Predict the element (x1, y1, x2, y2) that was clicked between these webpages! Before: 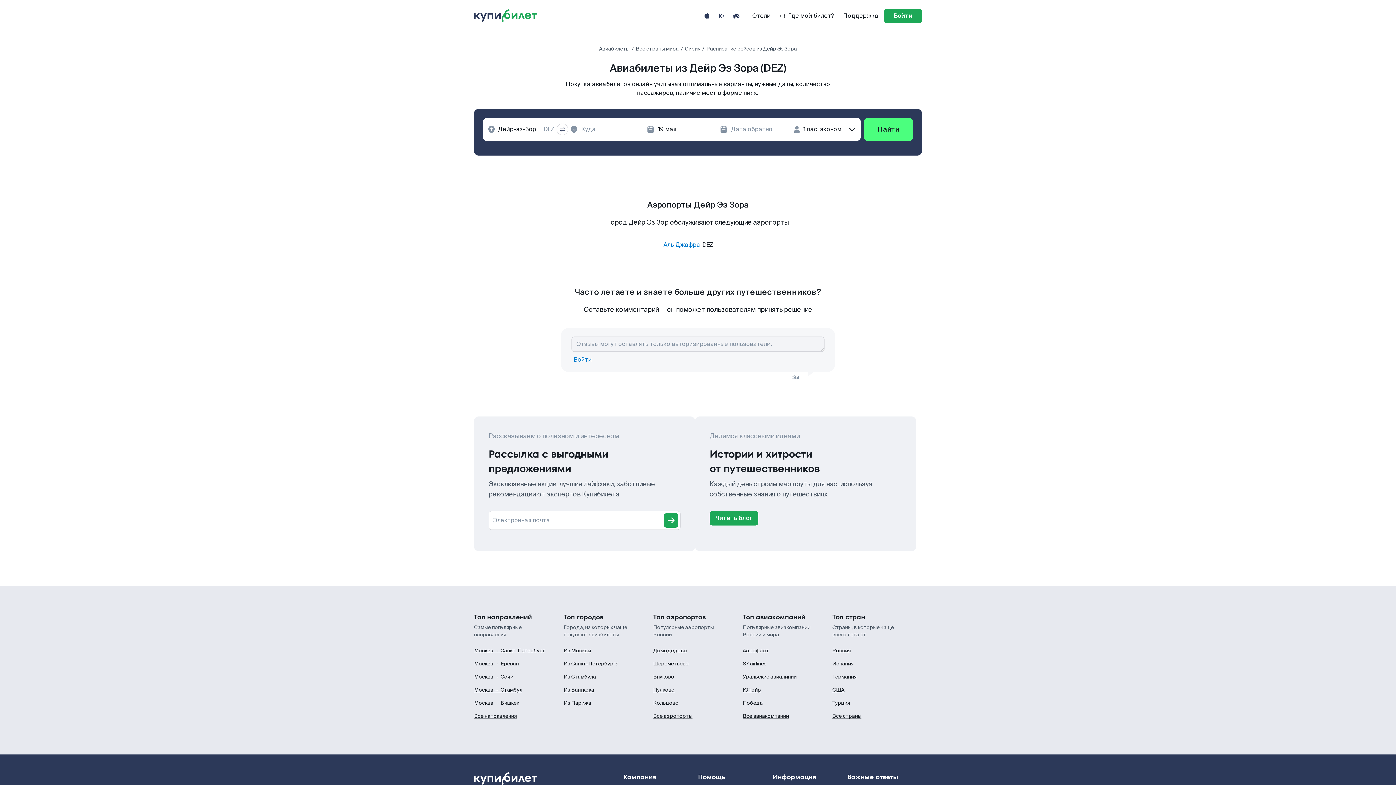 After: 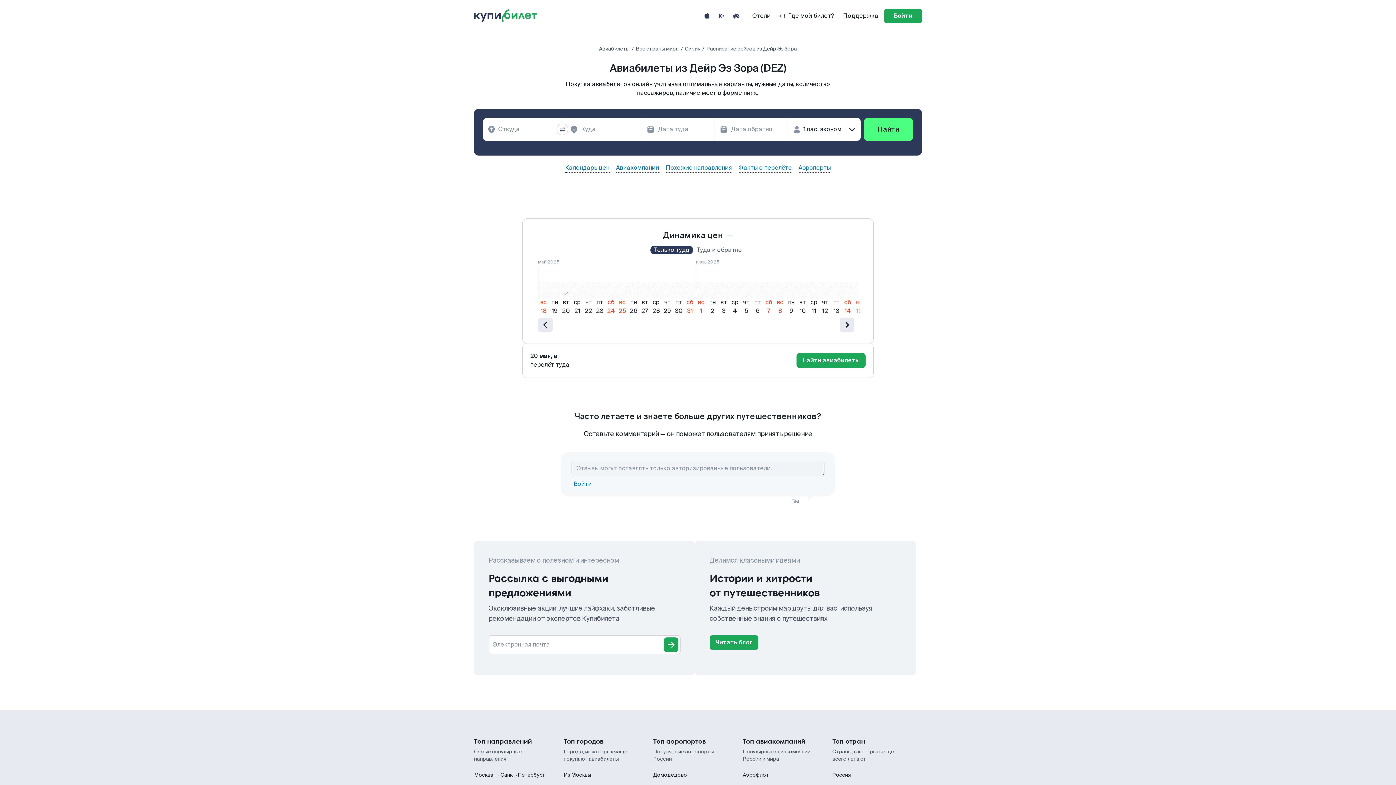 Action: label: Москва → Стамбул bbox: (474, 686, 563, 693)